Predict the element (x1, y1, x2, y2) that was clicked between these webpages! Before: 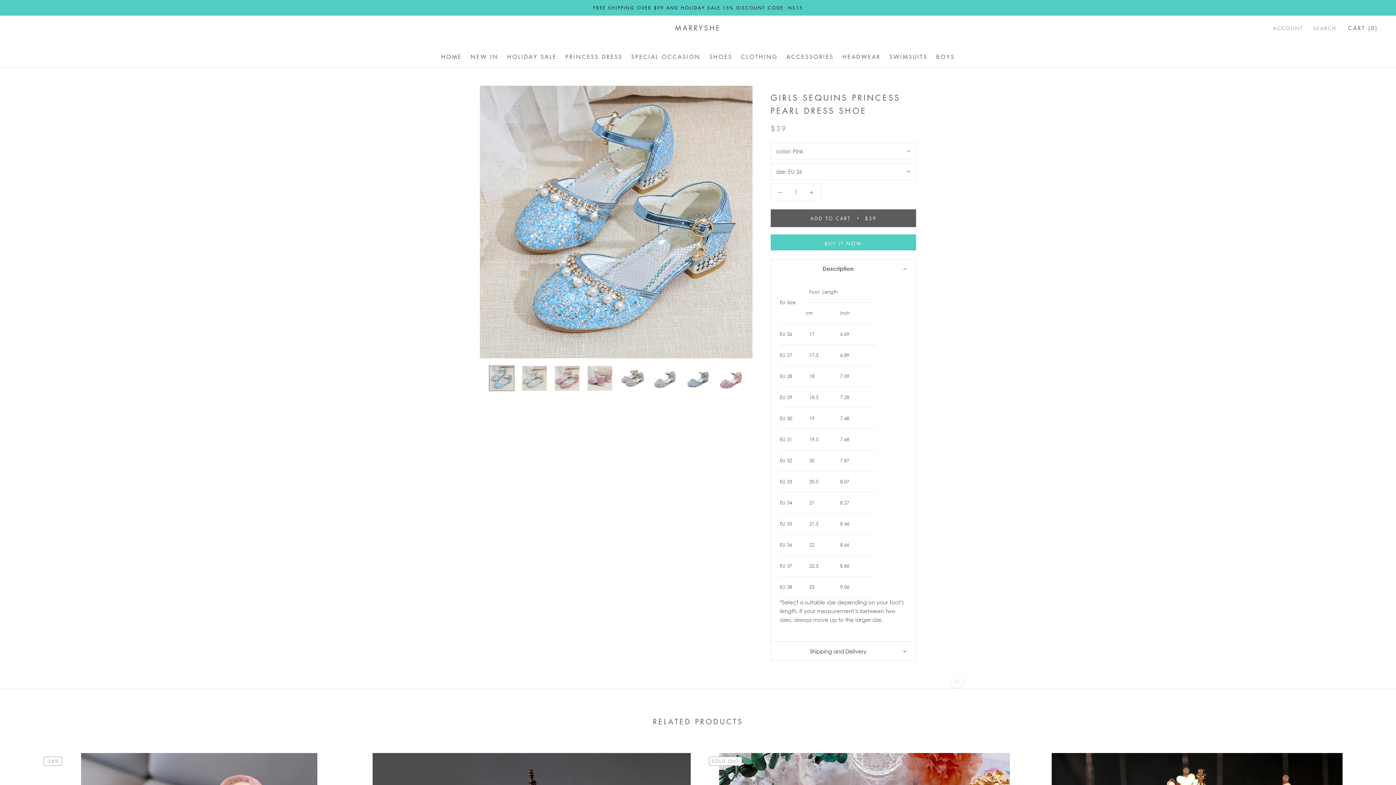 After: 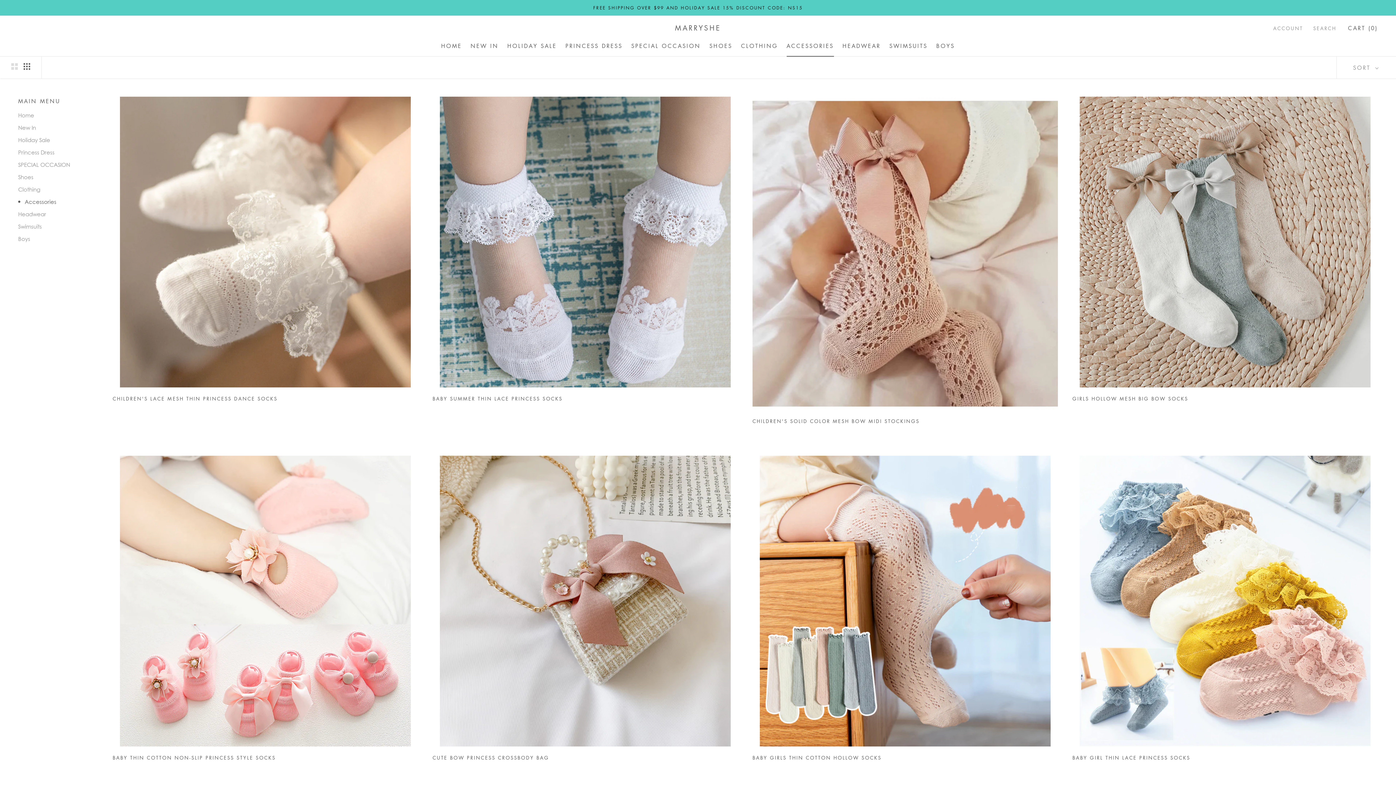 Action: label: ACCESSORIES
ACCESSORIES bbox: (786, 53, 834, 60)